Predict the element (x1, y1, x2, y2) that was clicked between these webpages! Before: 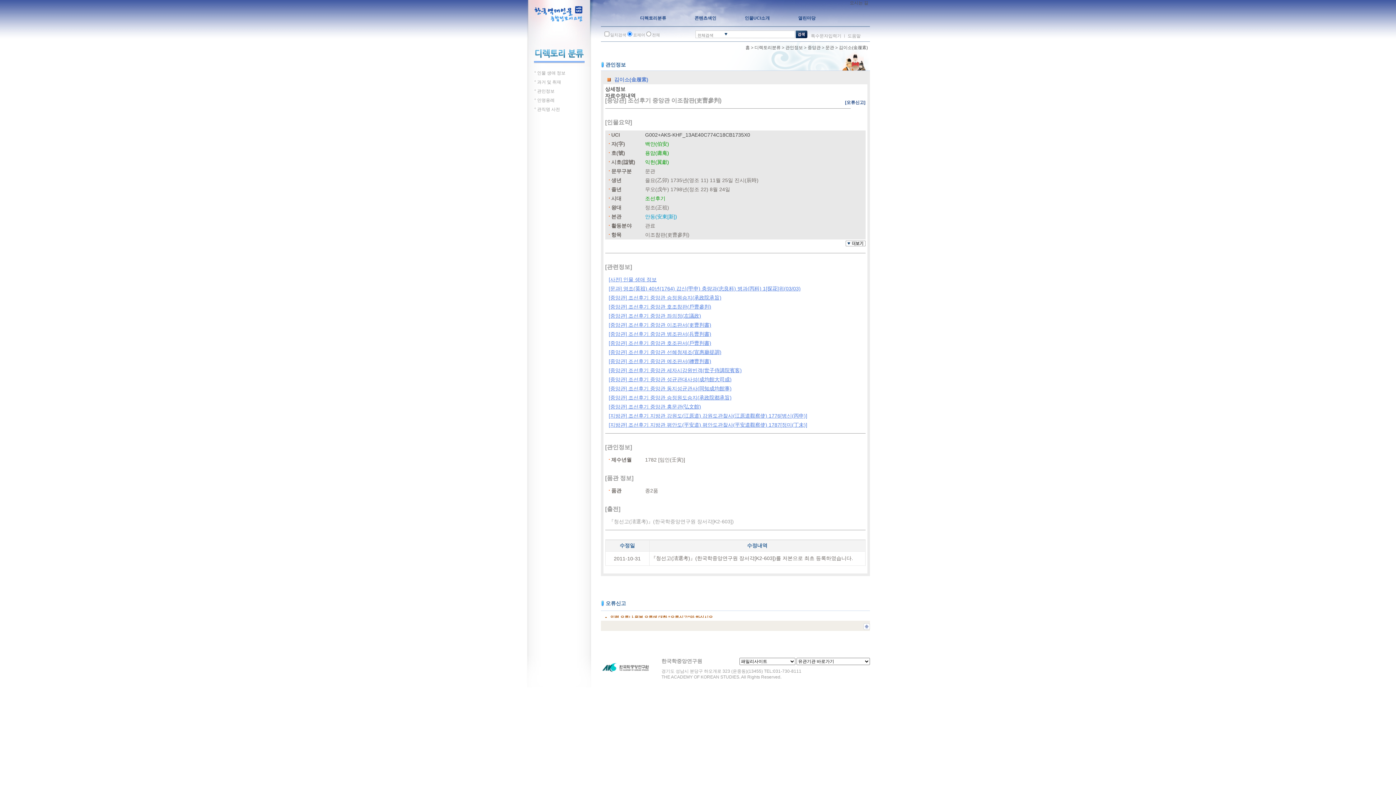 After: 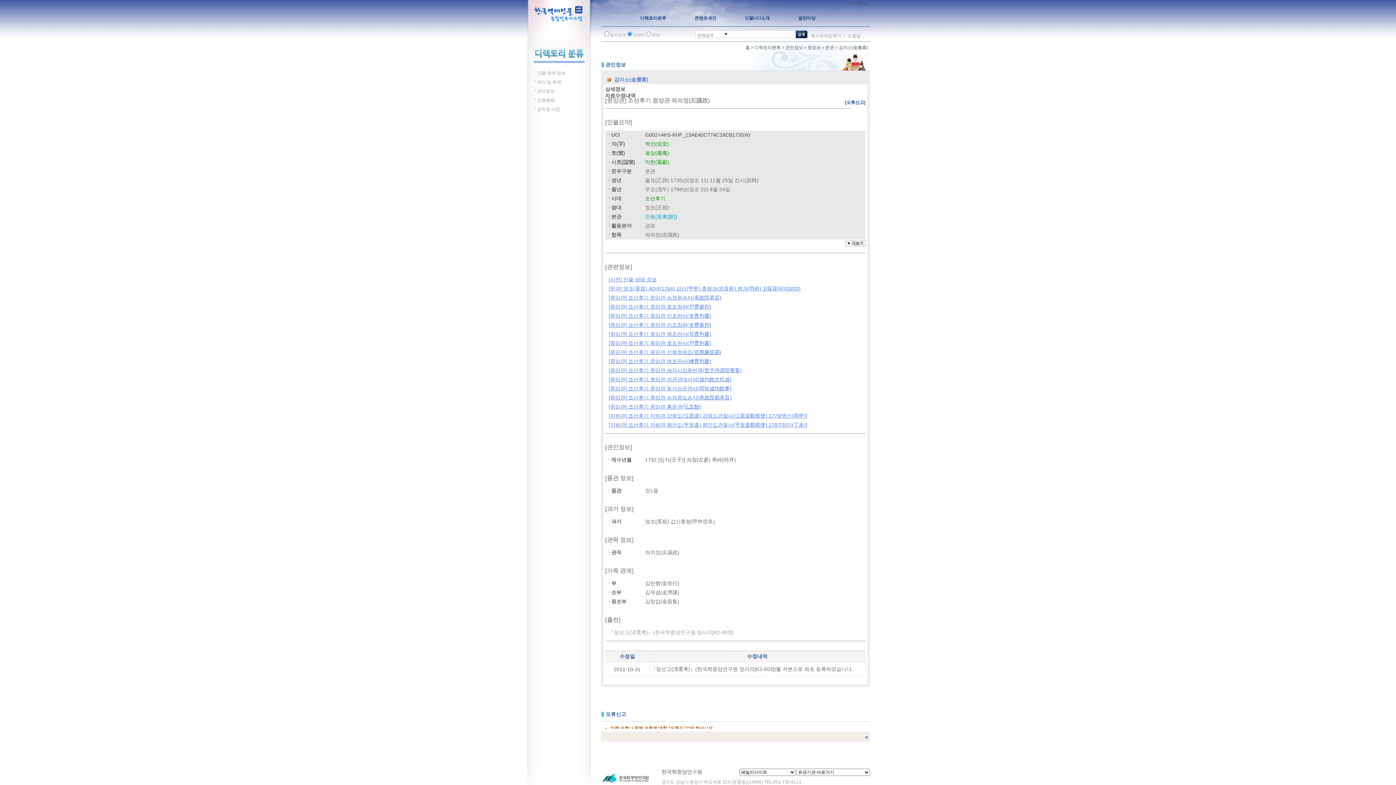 Action: bbox: (608, 313, 701, 318) label: [중앙관] 조선후기 중앙관 좌의정(左議政)